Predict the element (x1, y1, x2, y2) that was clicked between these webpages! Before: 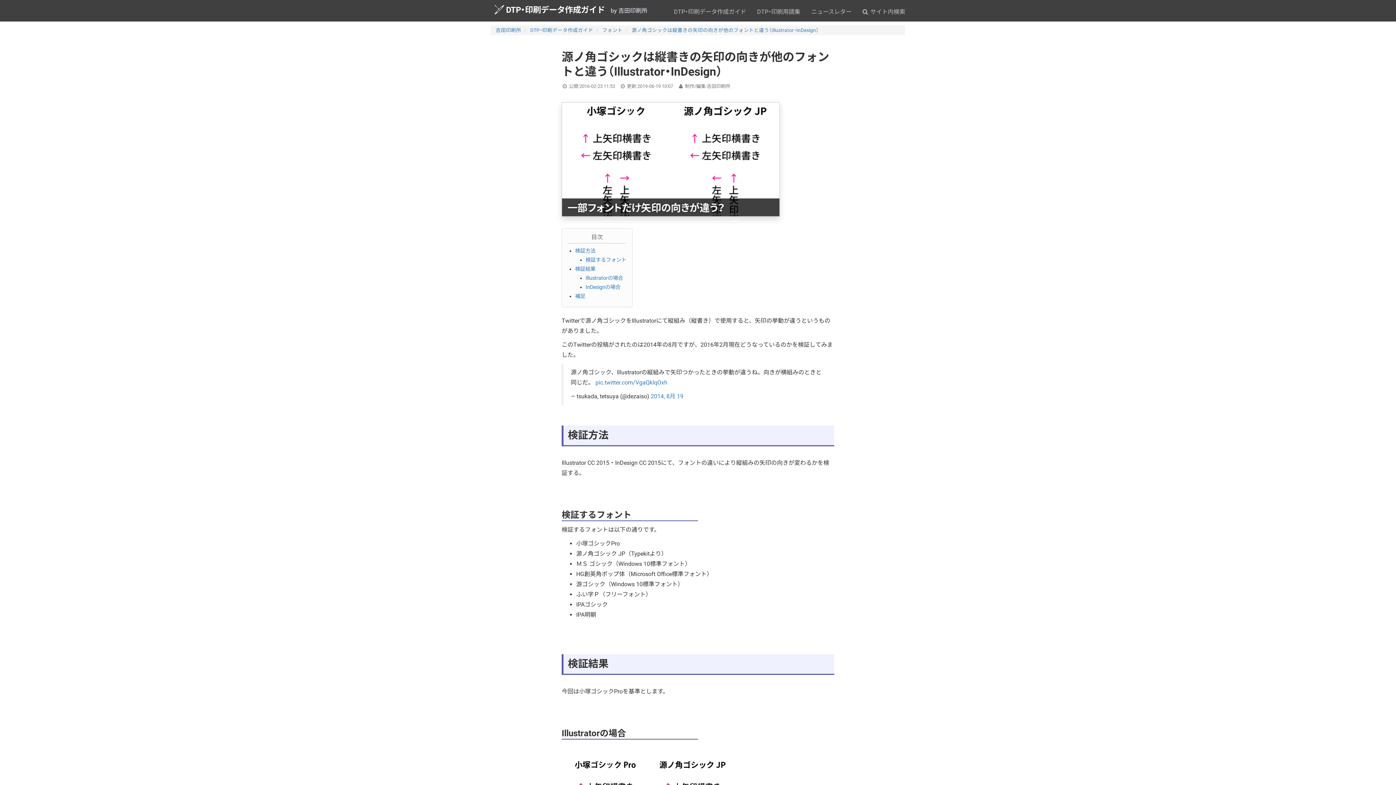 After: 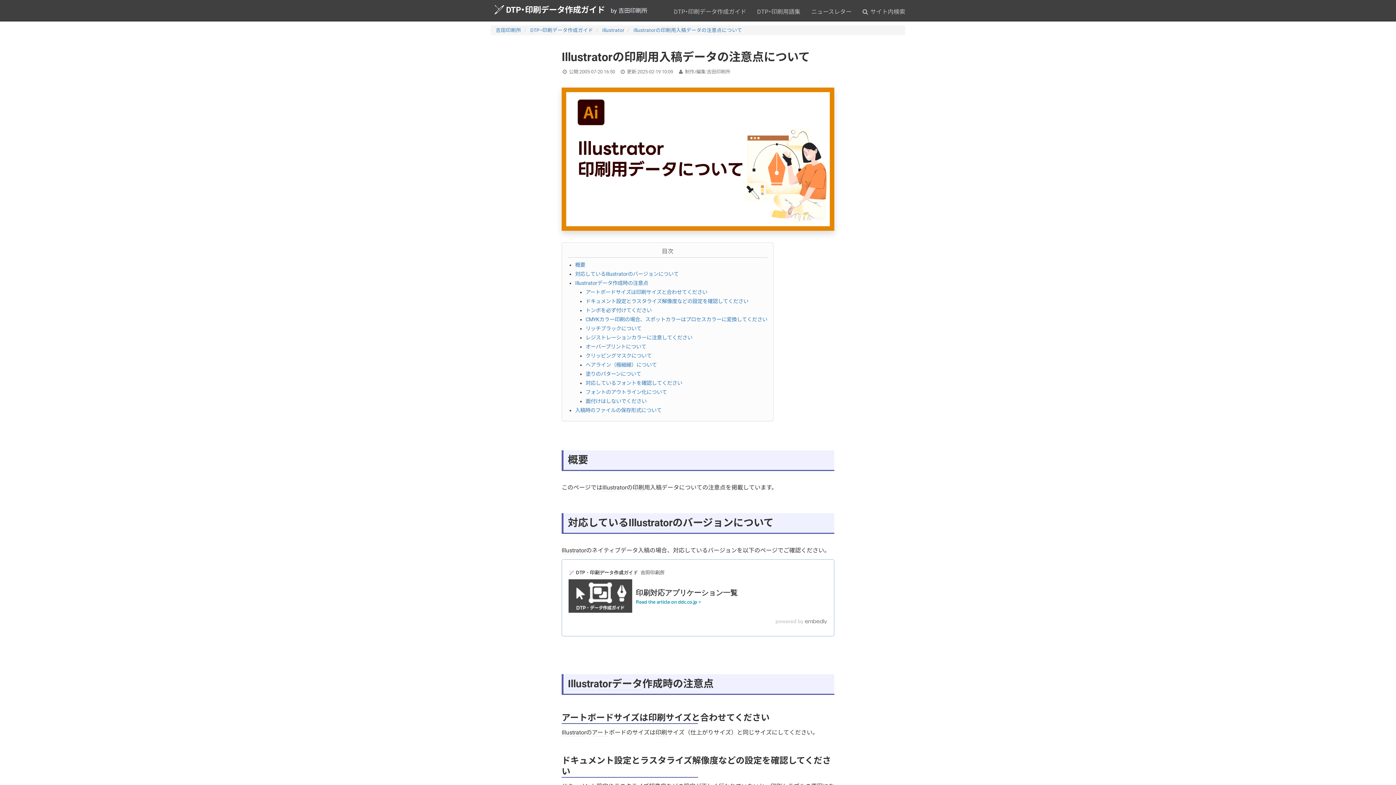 Action: label: Illustrator bbox: (561, 459, 586, 466)